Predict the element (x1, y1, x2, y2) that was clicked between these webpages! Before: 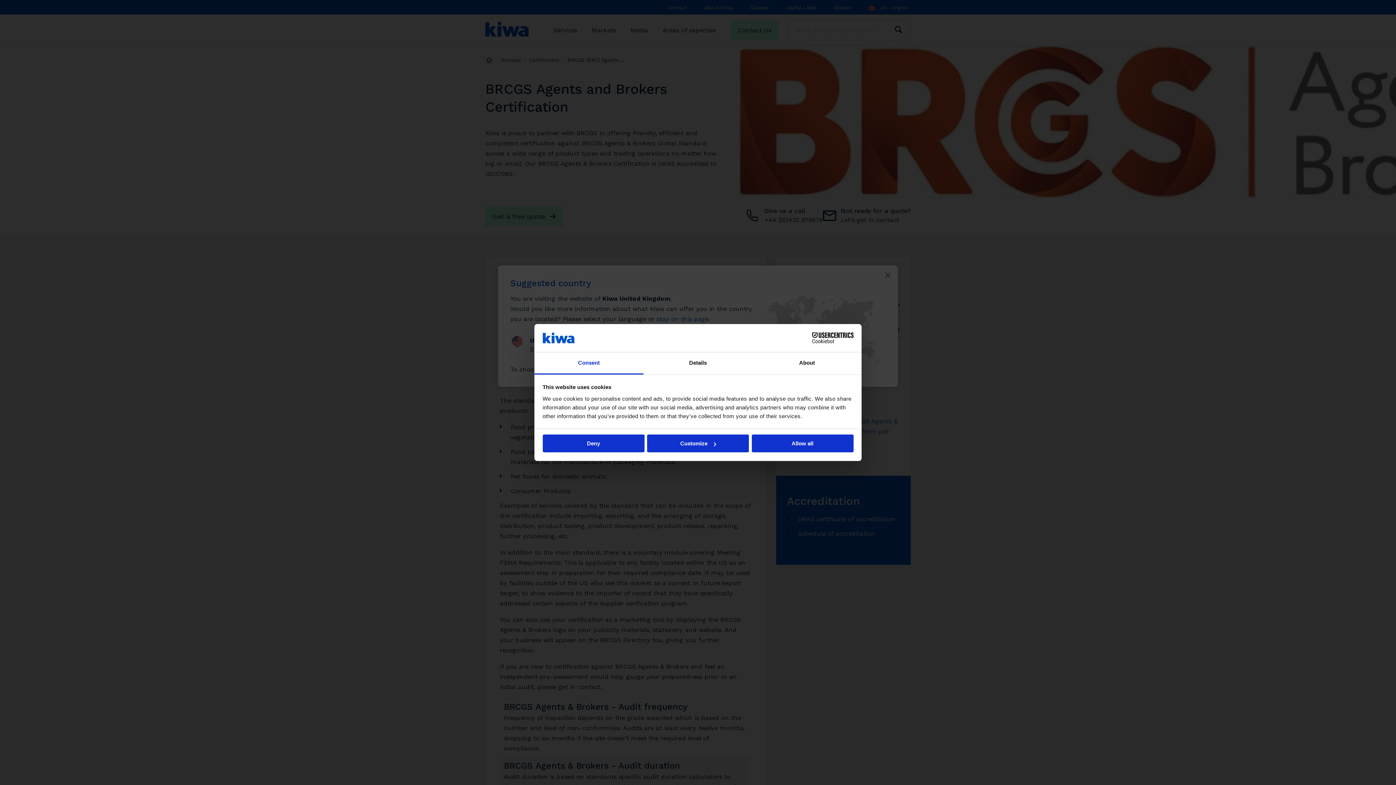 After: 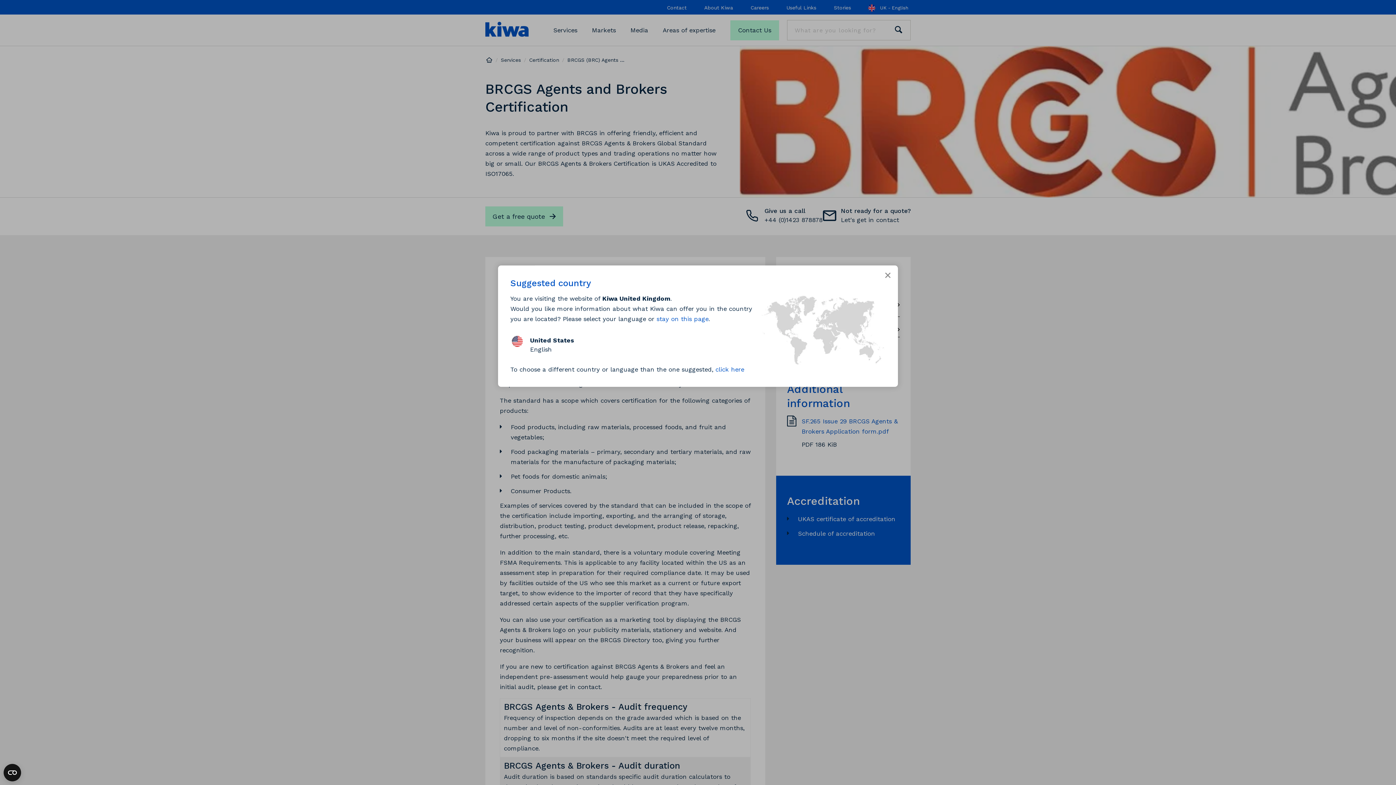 Action: label: Allow all bbox: (751, 434, 853, 452)